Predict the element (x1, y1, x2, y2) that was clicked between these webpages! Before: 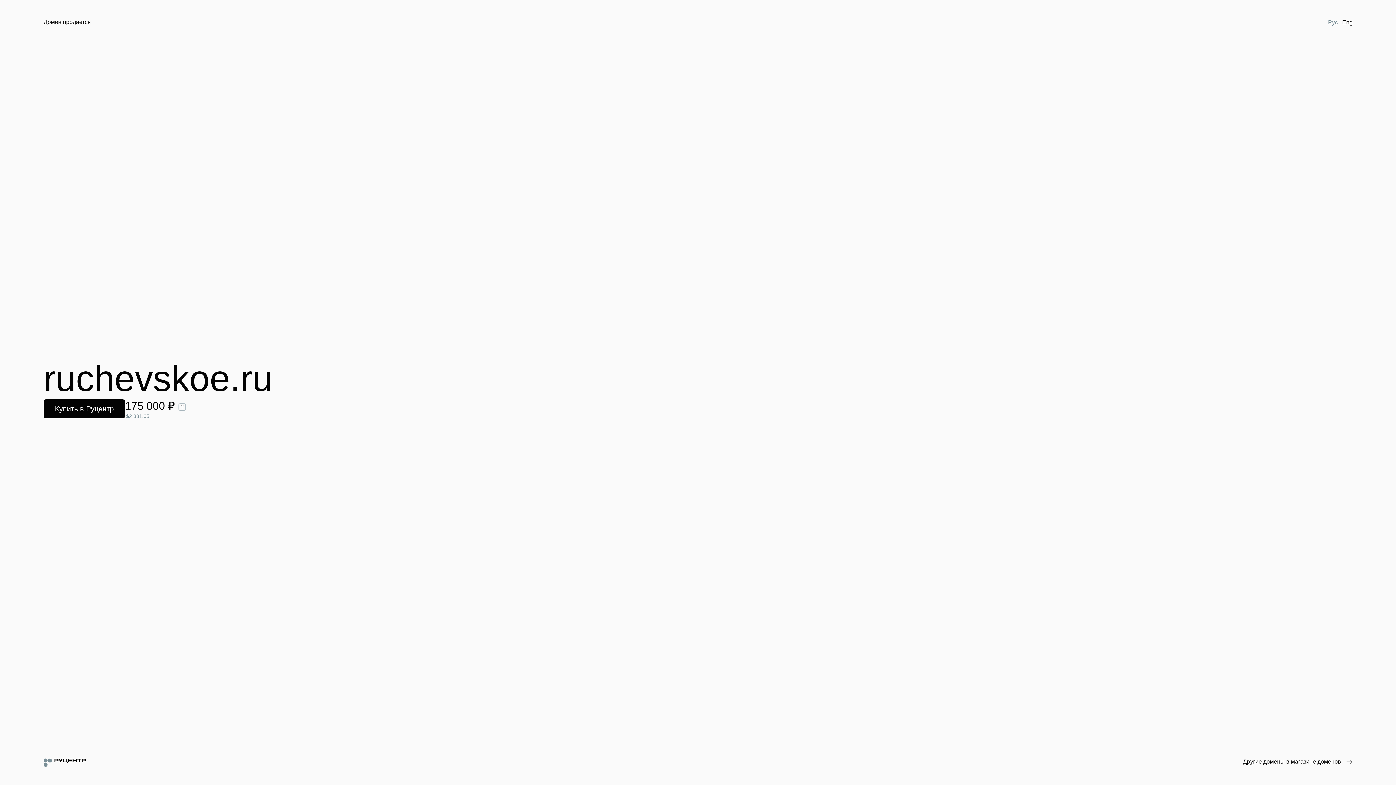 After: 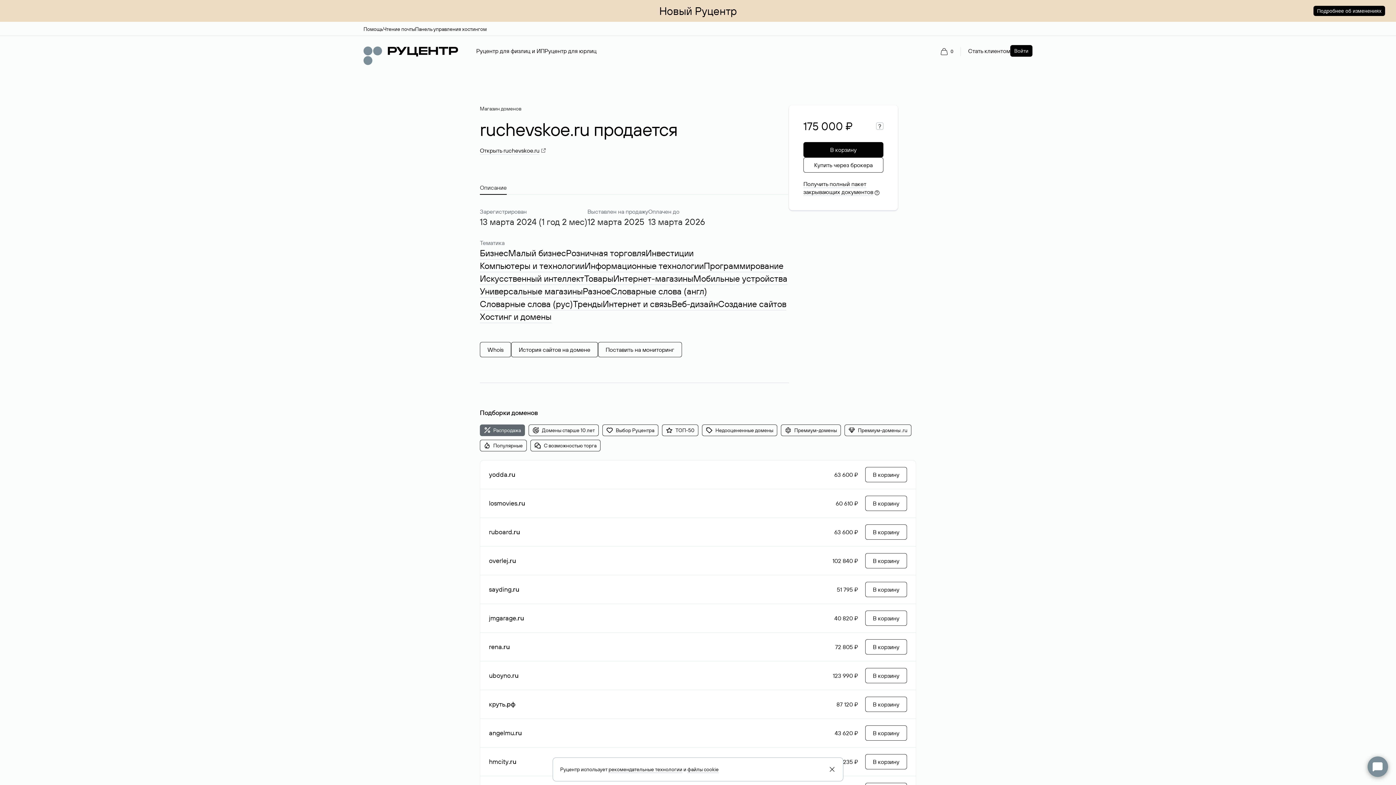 Action: label: Купить в Руцентр bbox: (43, 399, 125, 418)